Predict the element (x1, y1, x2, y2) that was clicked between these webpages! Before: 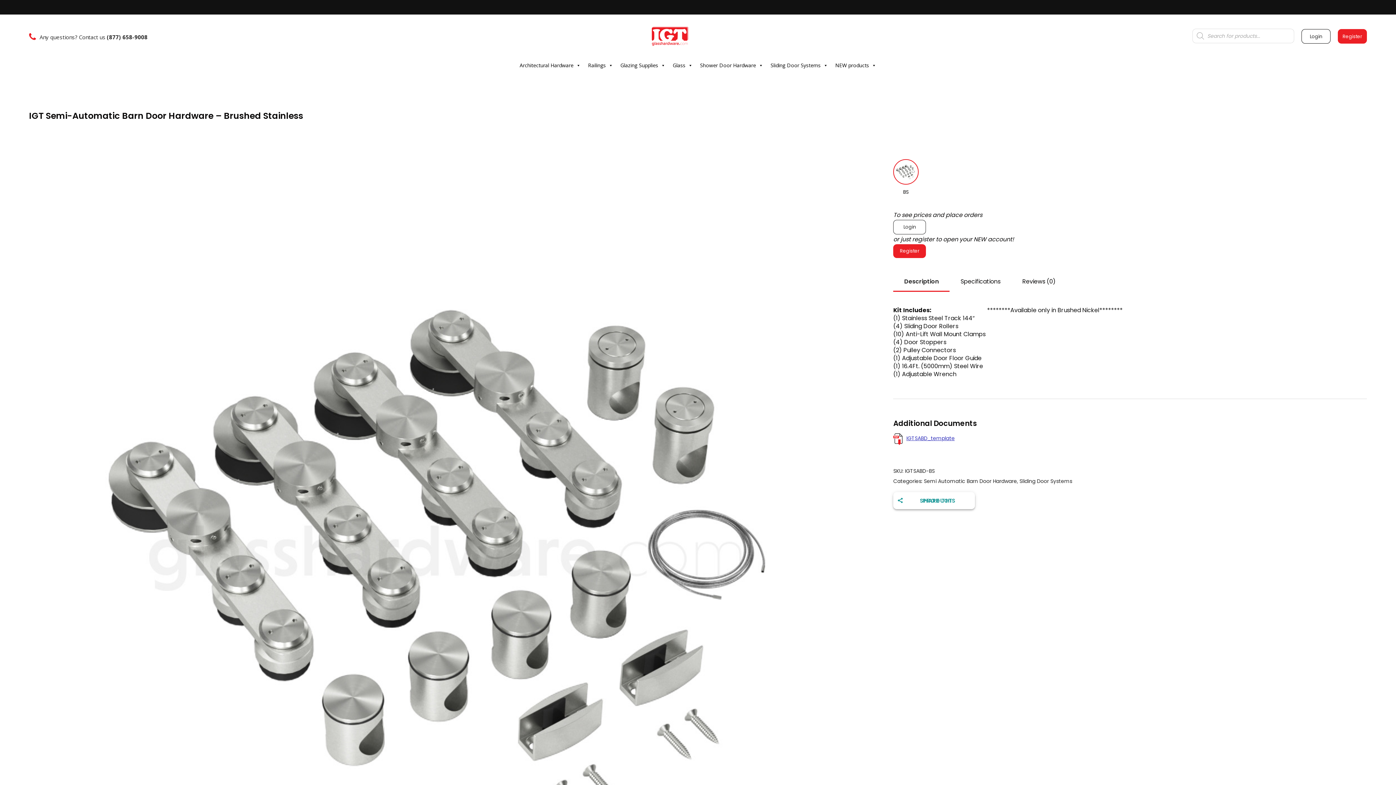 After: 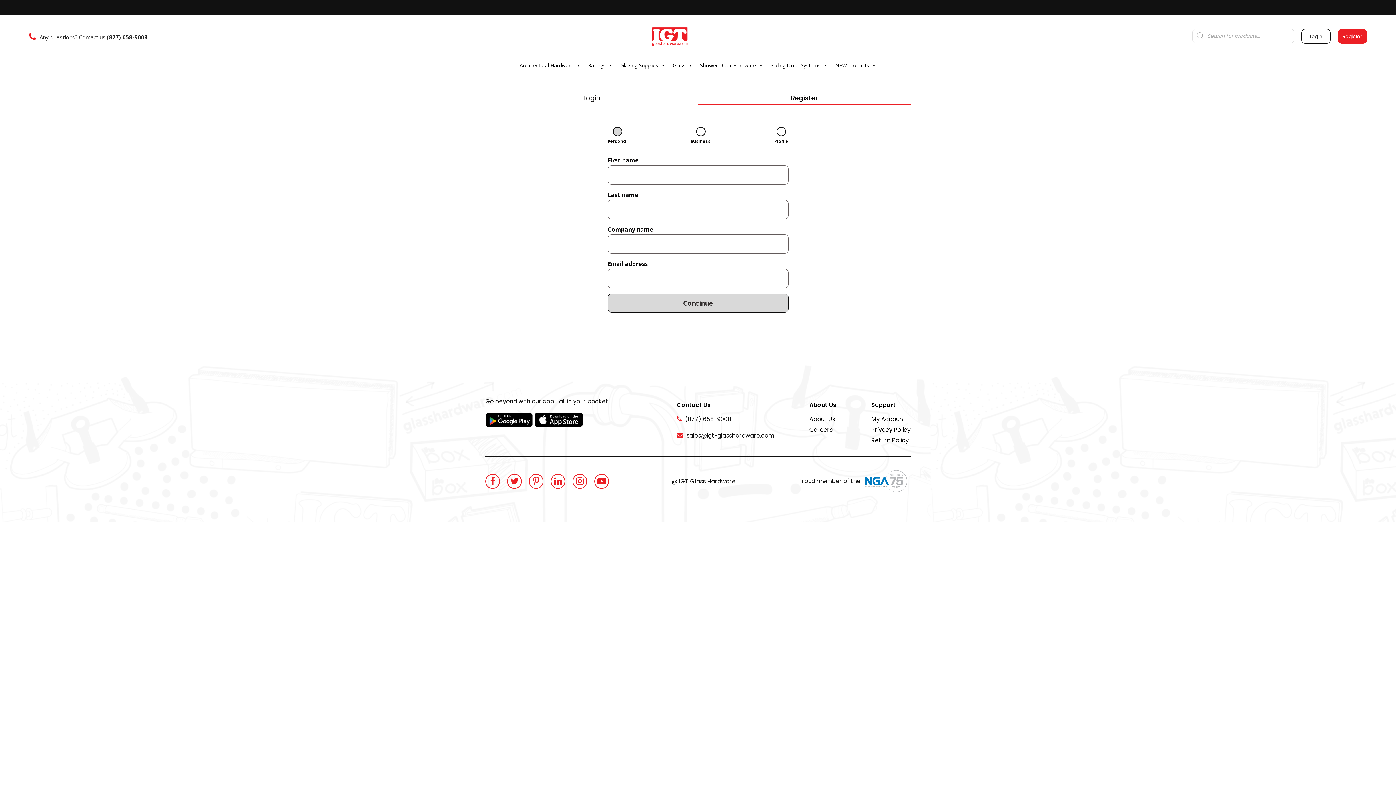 Action: label: Register Now! bbox: (773, -1, 831, 14)